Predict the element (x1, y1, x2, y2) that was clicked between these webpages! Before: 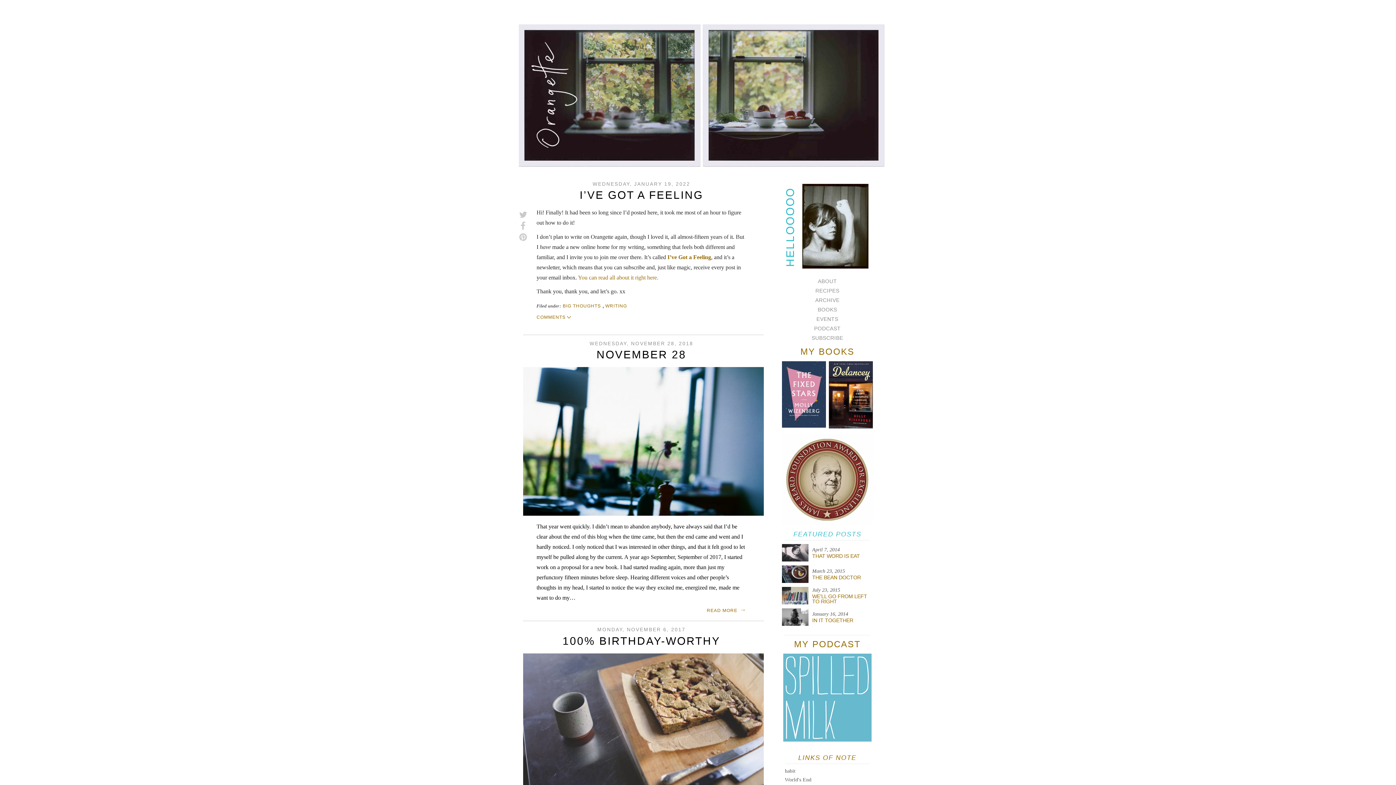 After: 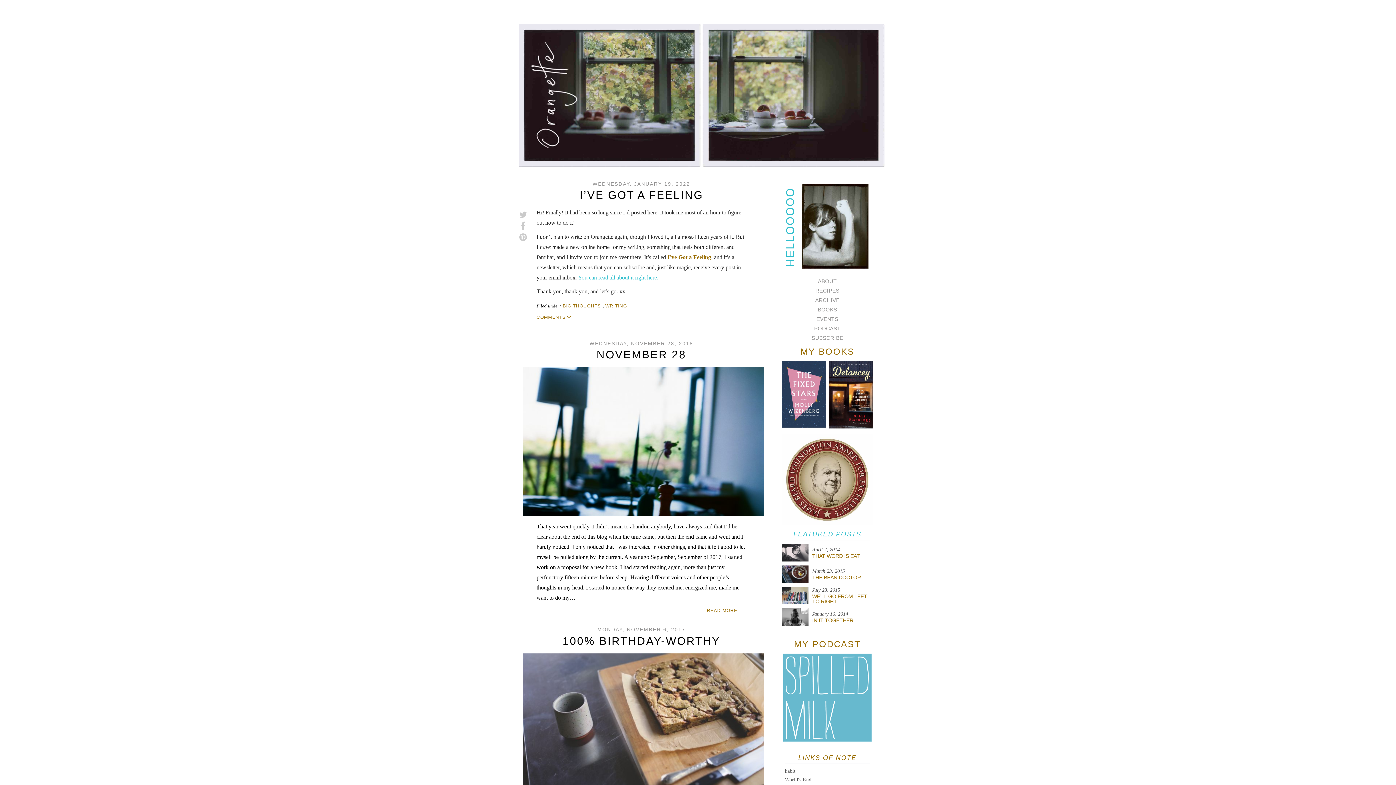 Action: bbox: (578, 274, 658, 280) label: You can read all about it right here.